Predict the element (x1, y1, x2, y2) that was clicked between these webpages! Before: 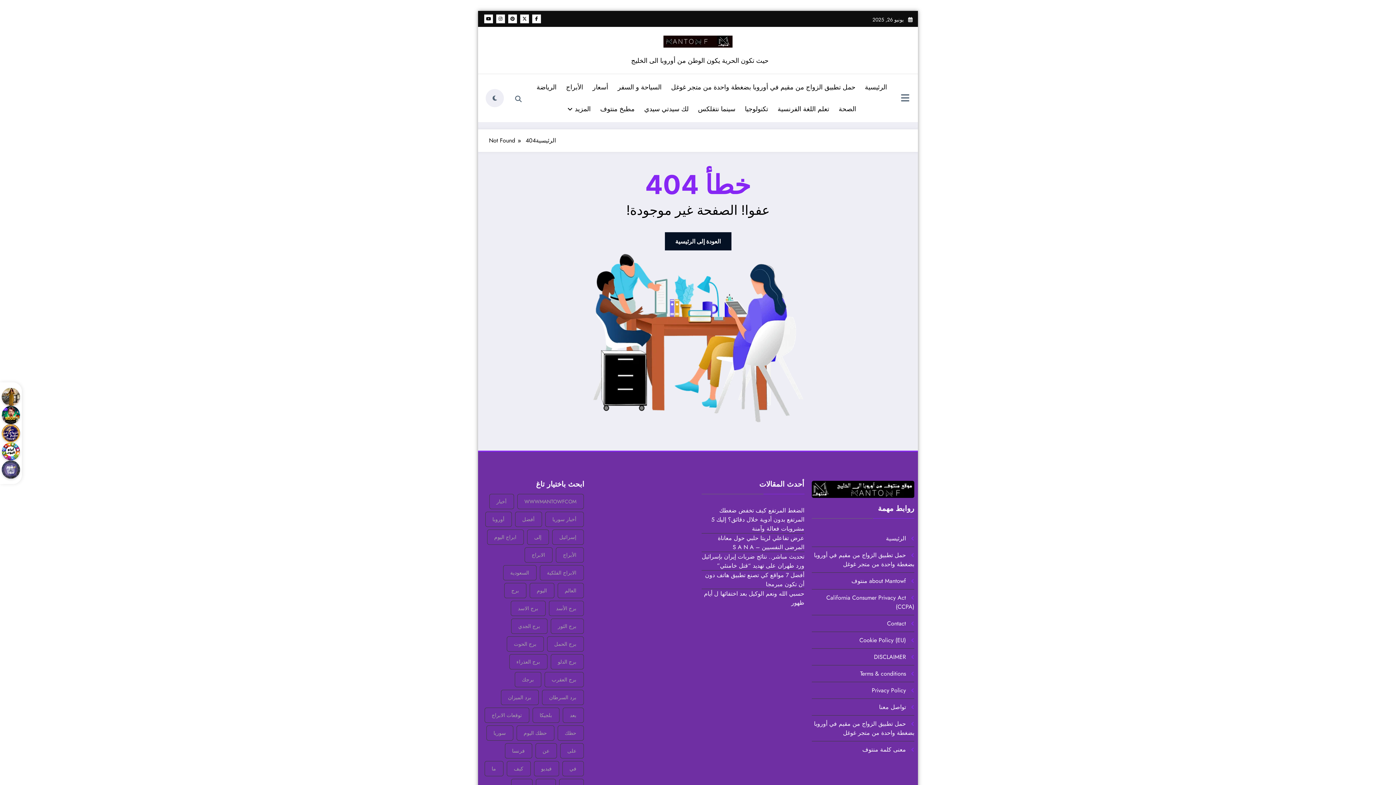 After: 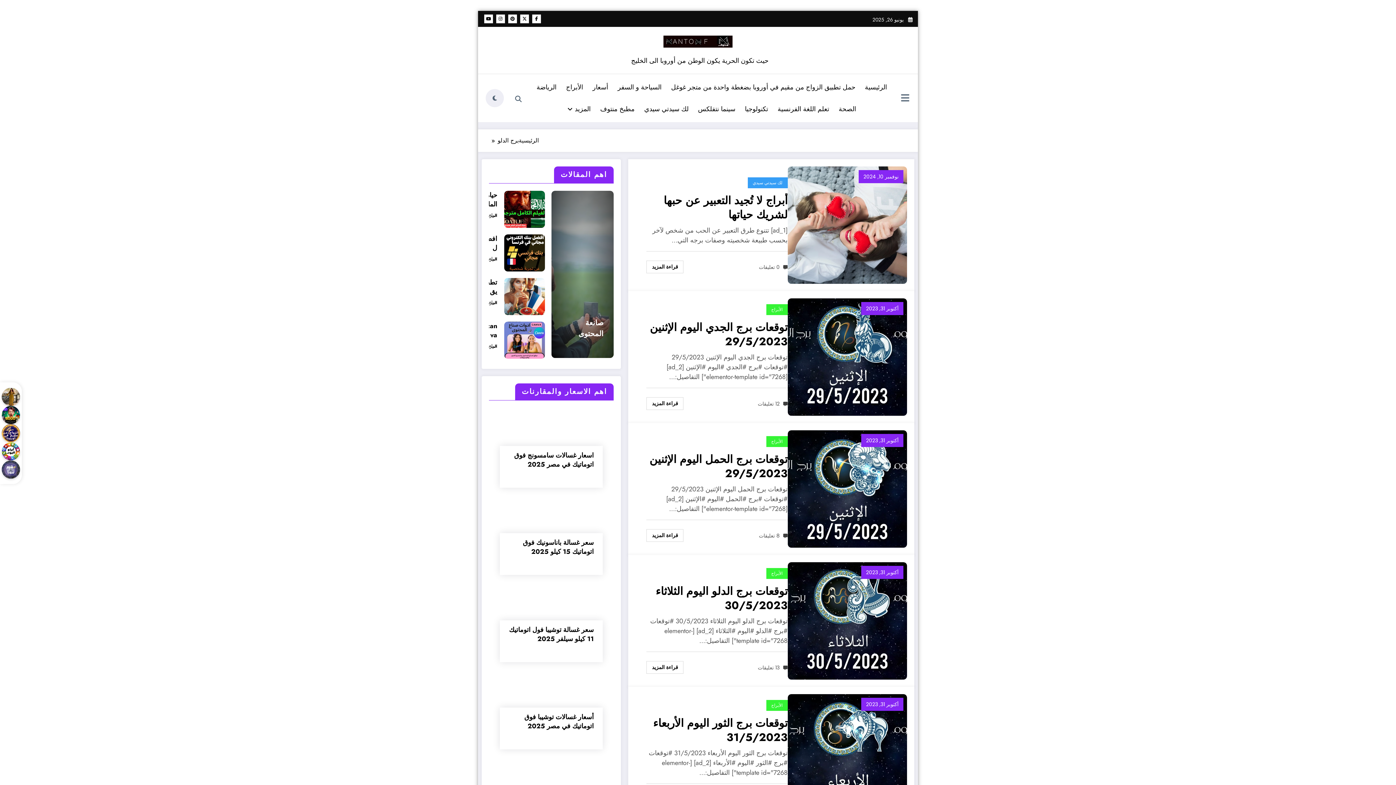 Action: label: برج الدلو (1٬010 عناصر) bbox: (550, 654, 583, 669)